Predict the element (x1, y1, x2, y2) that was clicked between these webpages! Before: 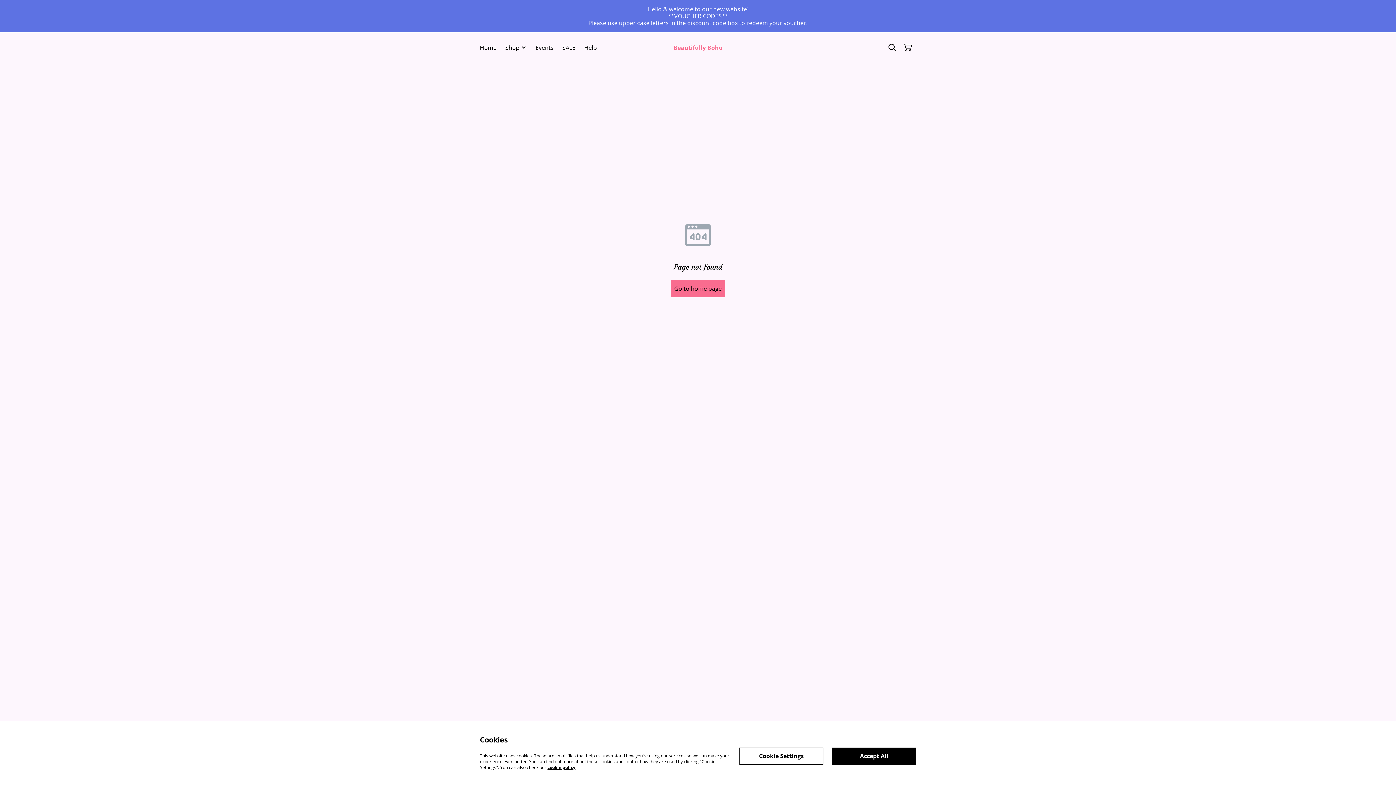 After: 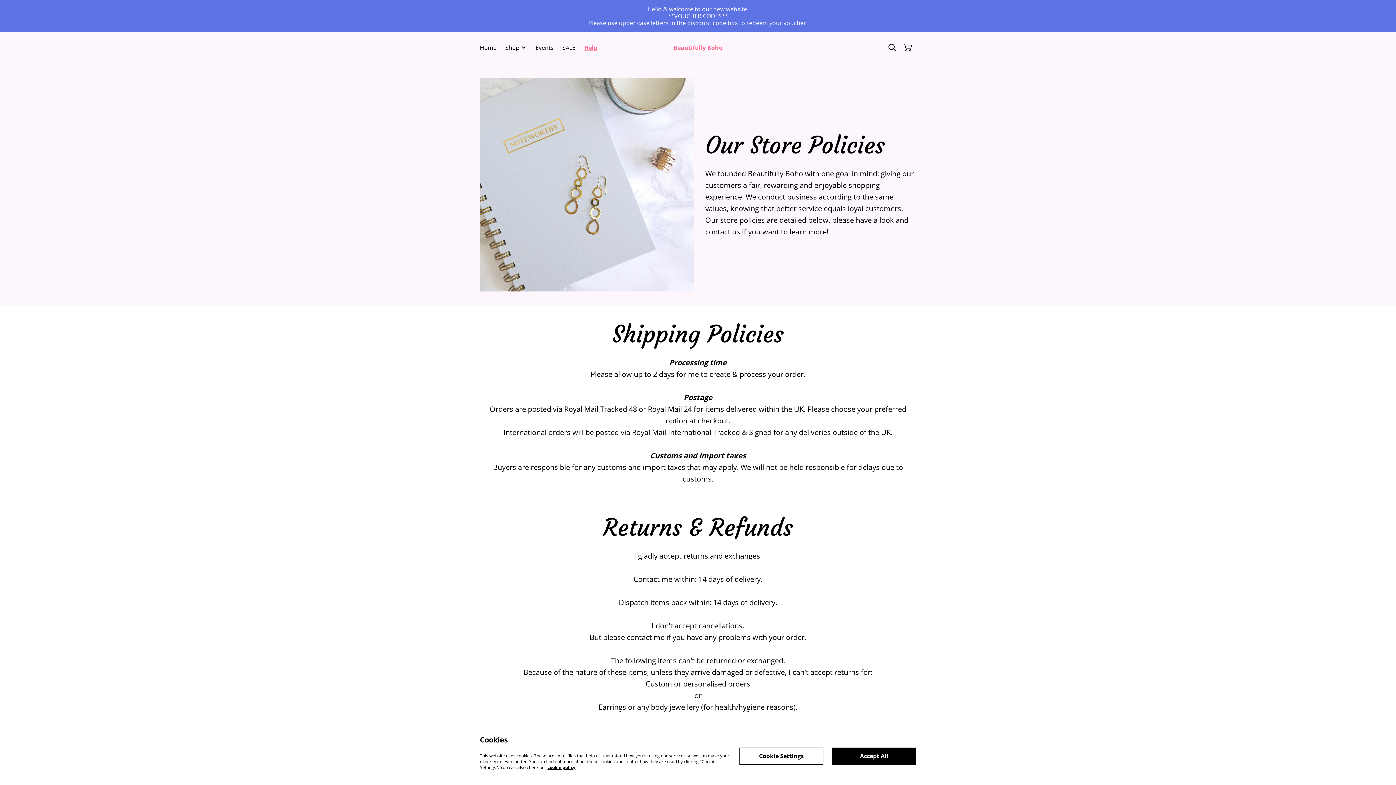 Action: label: Help bbox: (584, 42, 597, 53)